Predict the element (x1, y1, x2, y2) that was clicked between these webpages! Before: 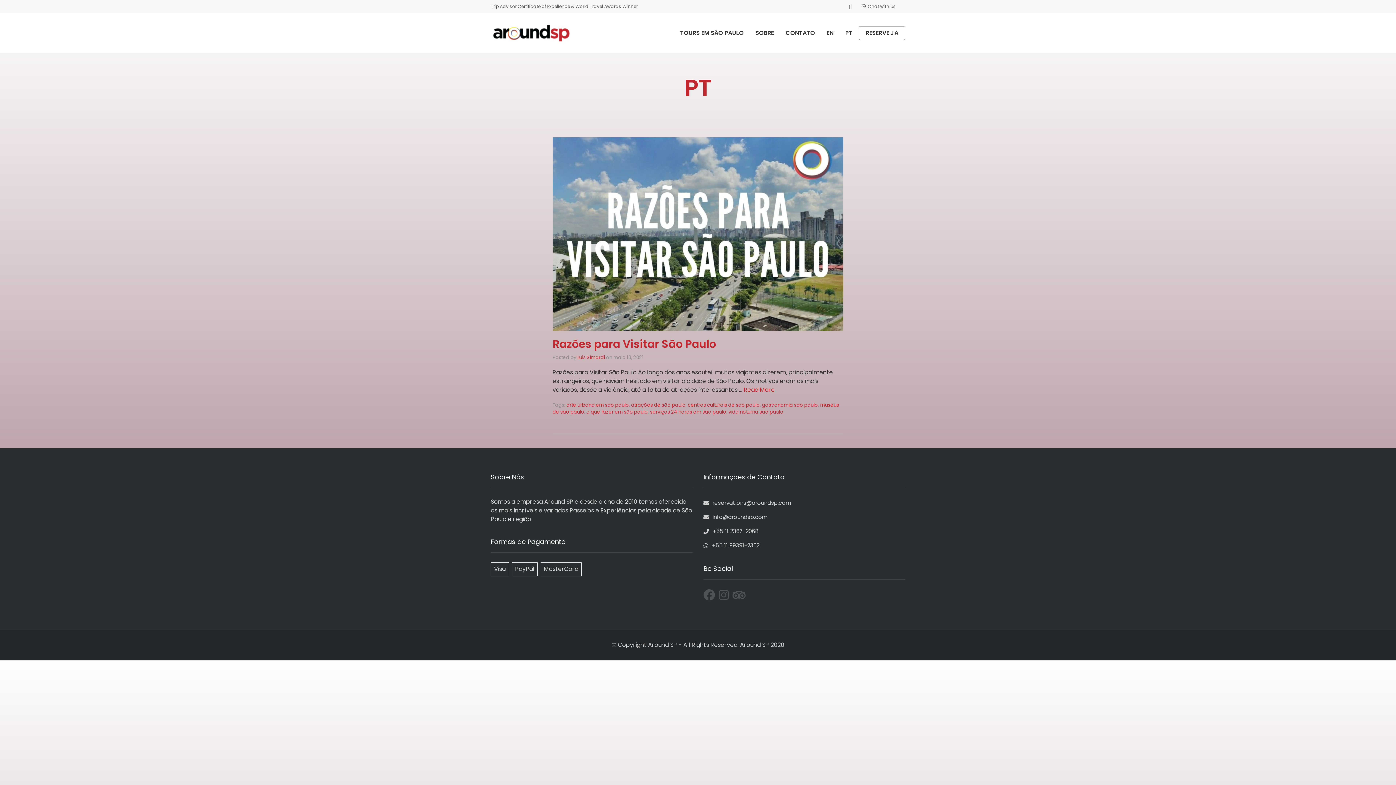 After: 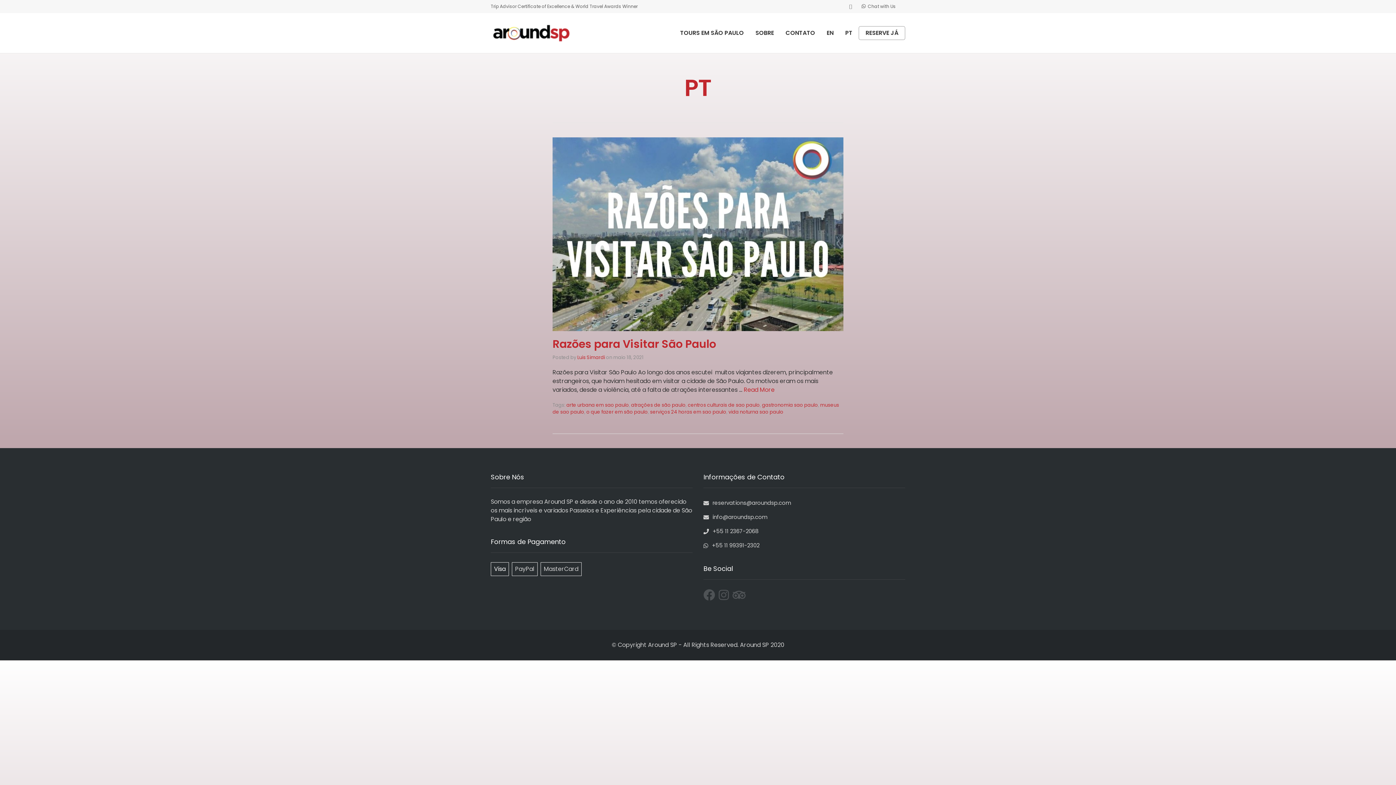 Action: label: Visa bbox: (490, 565, 512, 573)